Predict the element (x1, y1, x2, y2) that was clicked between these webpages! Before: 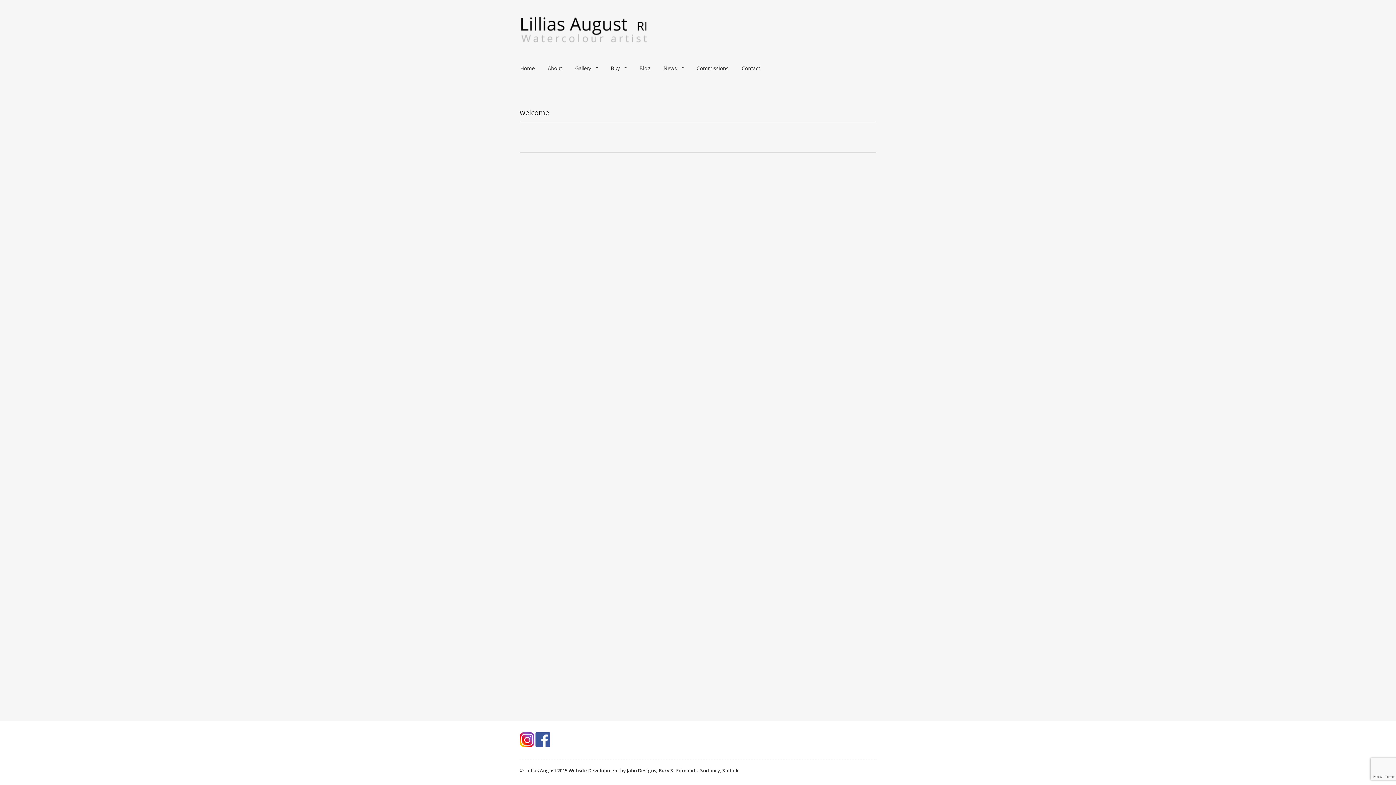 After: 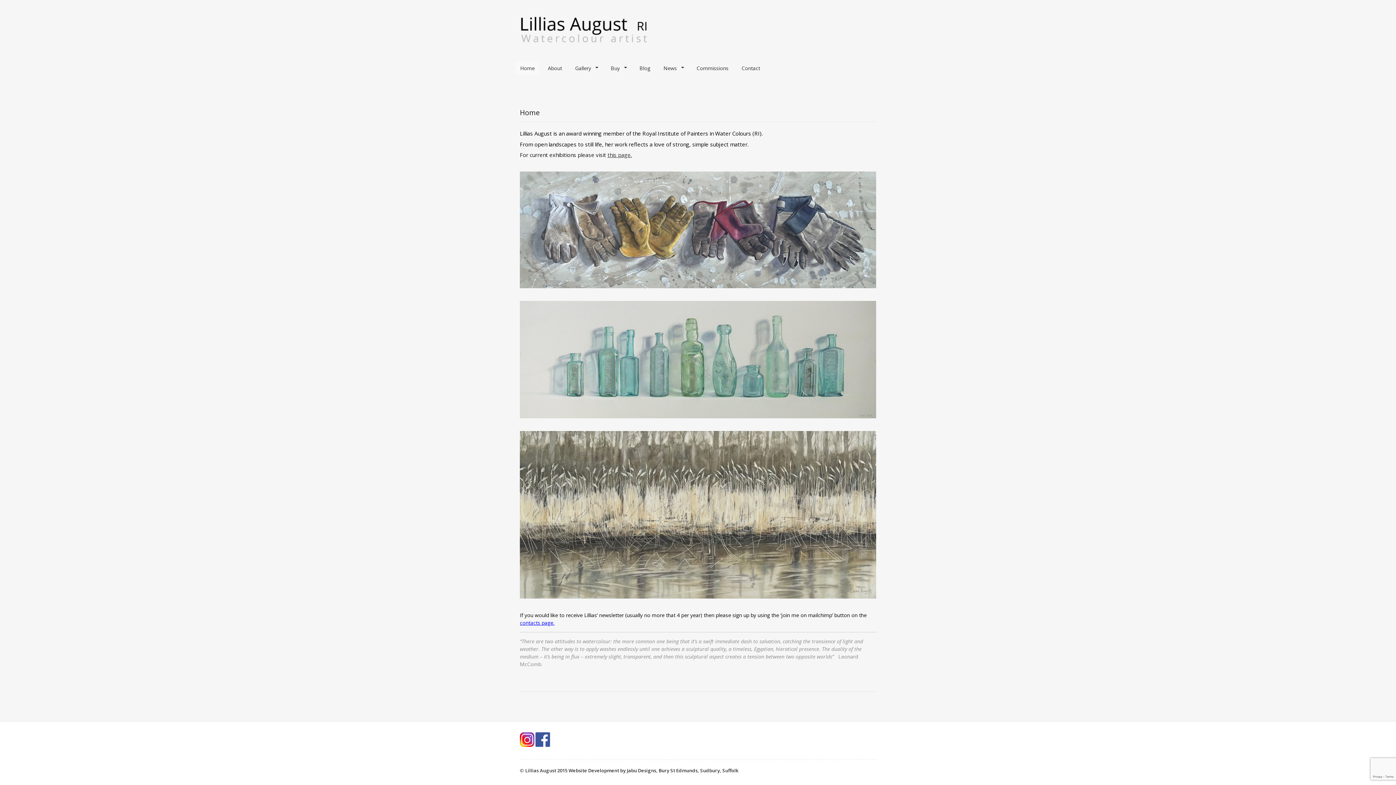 Action: bbox: (520, 38, 679, 57)